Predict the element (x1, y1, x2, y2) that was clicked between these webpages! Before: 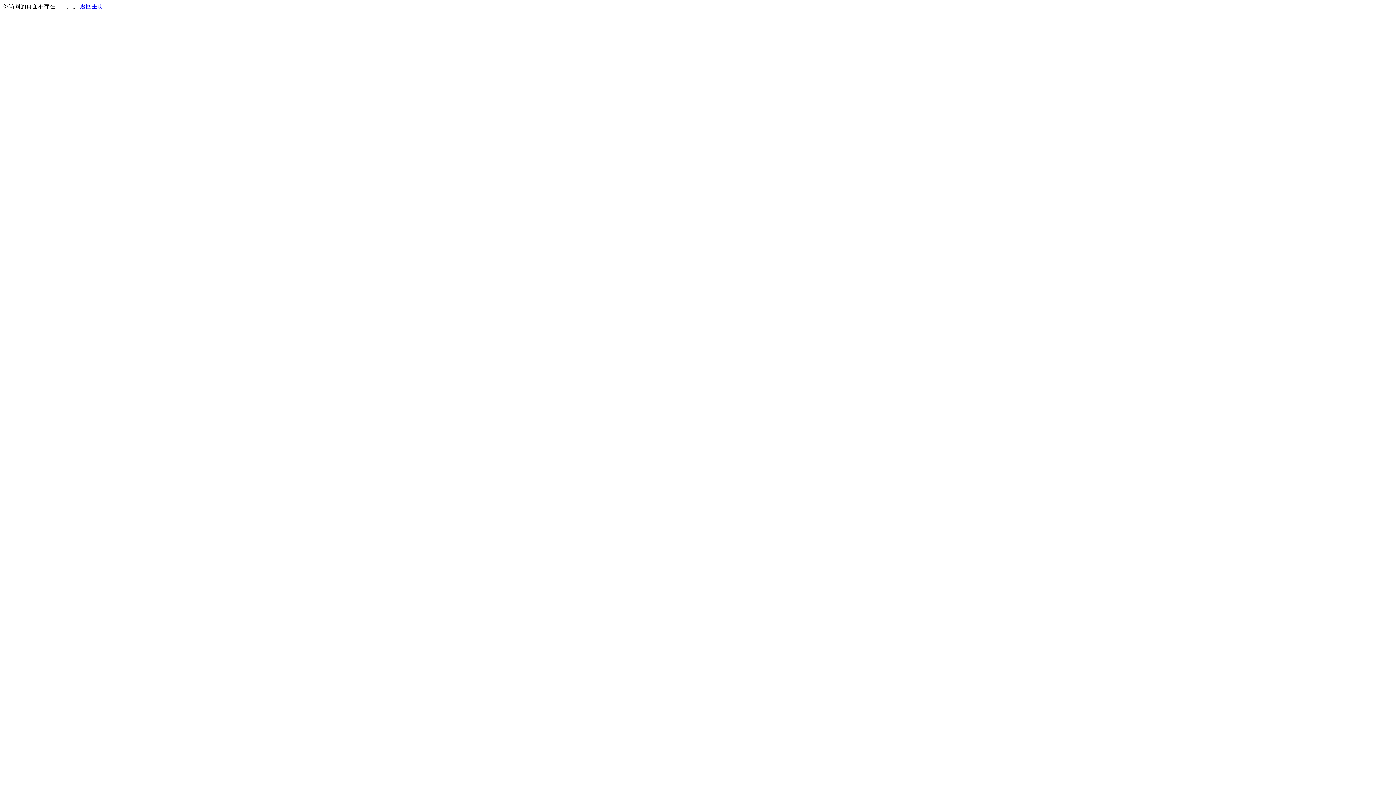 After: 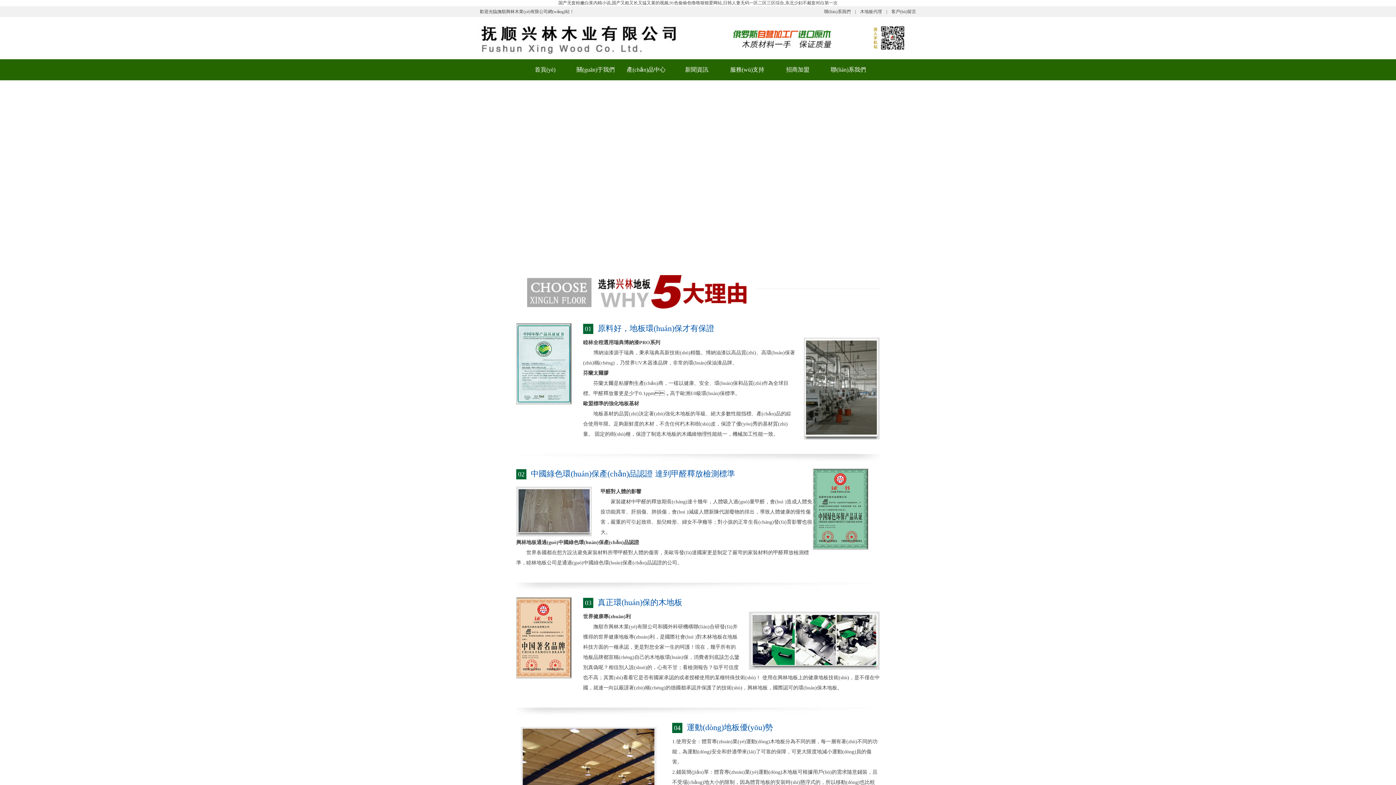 Action: label: 返回主页 bbox: (80, 3, 103, 9)